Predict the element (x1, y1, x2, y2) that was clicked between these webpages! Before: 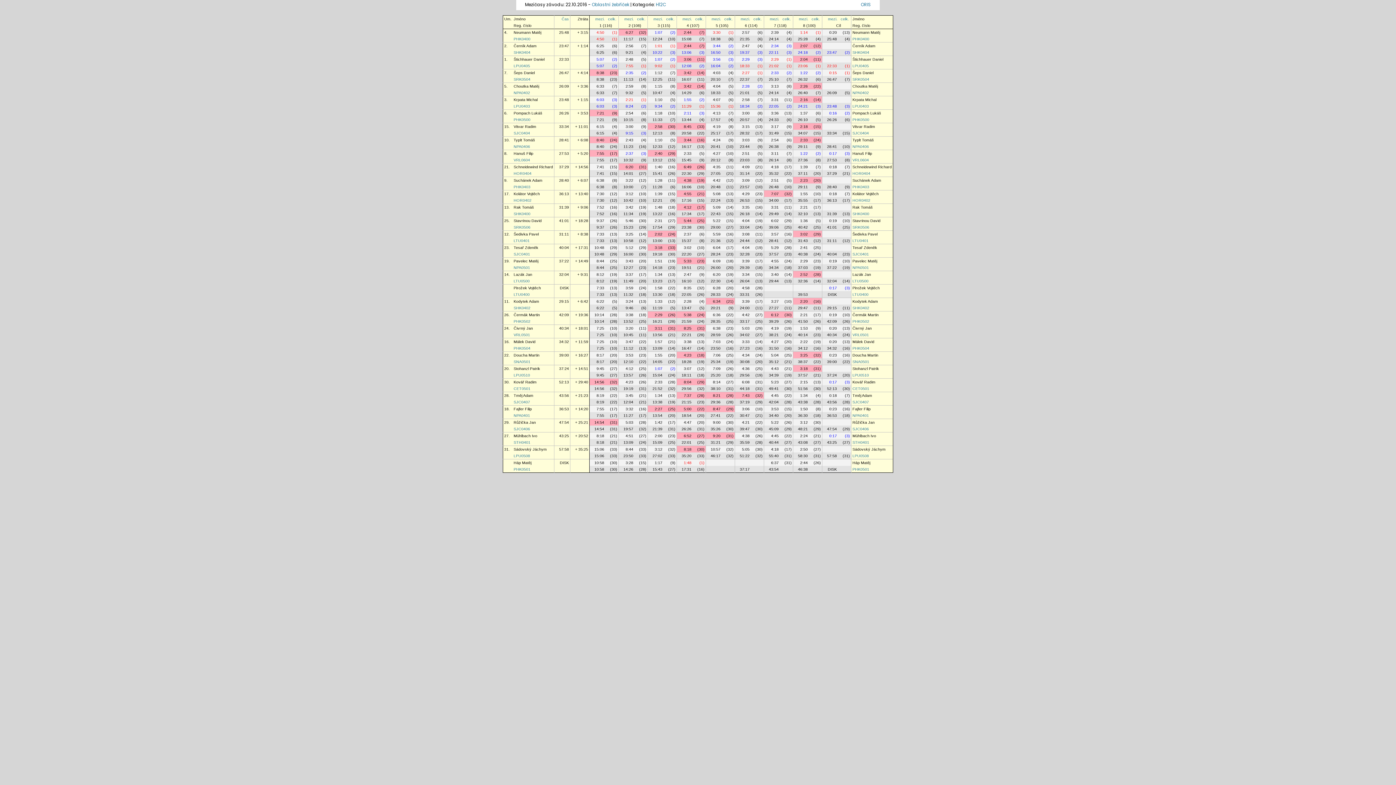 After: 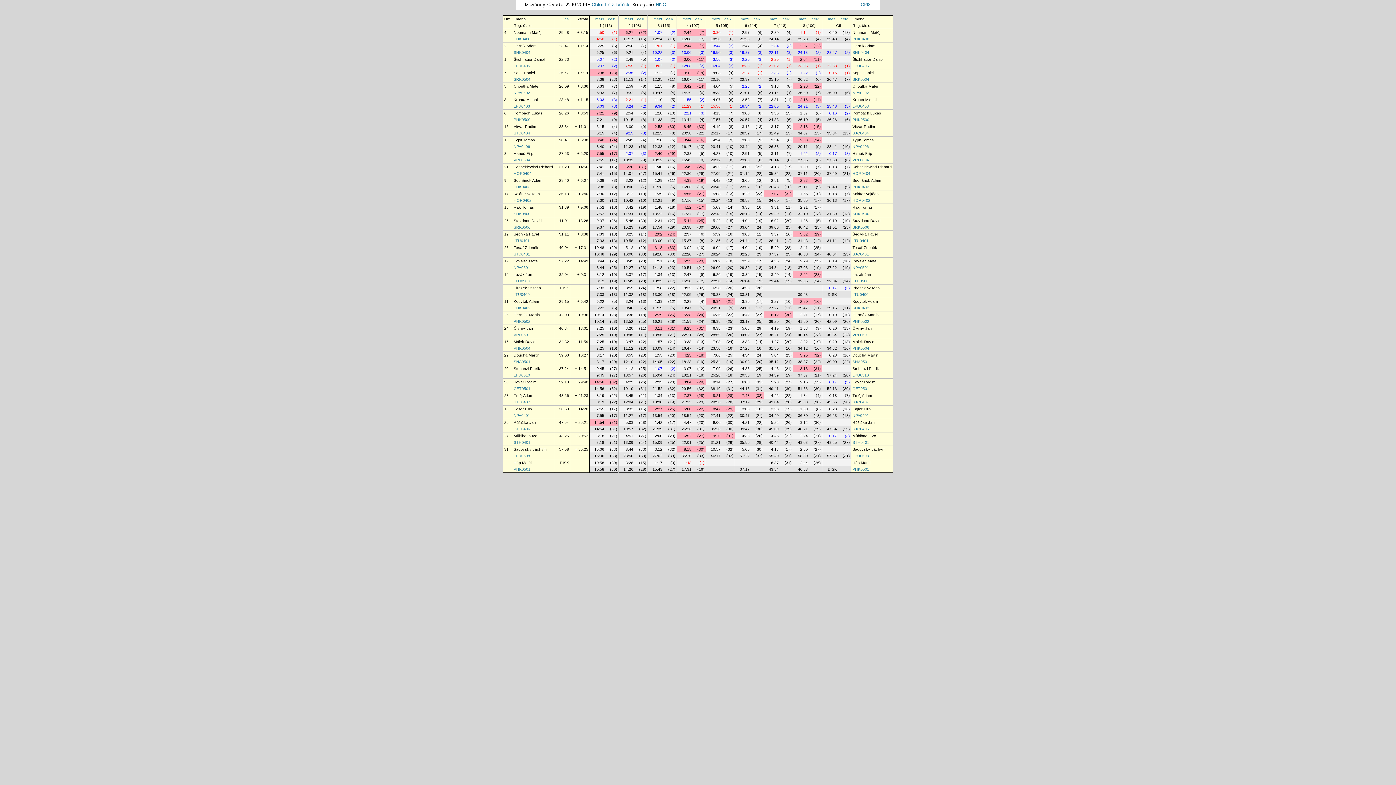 Action: label: 26:10 bbox: (798, 117, 808, 121)